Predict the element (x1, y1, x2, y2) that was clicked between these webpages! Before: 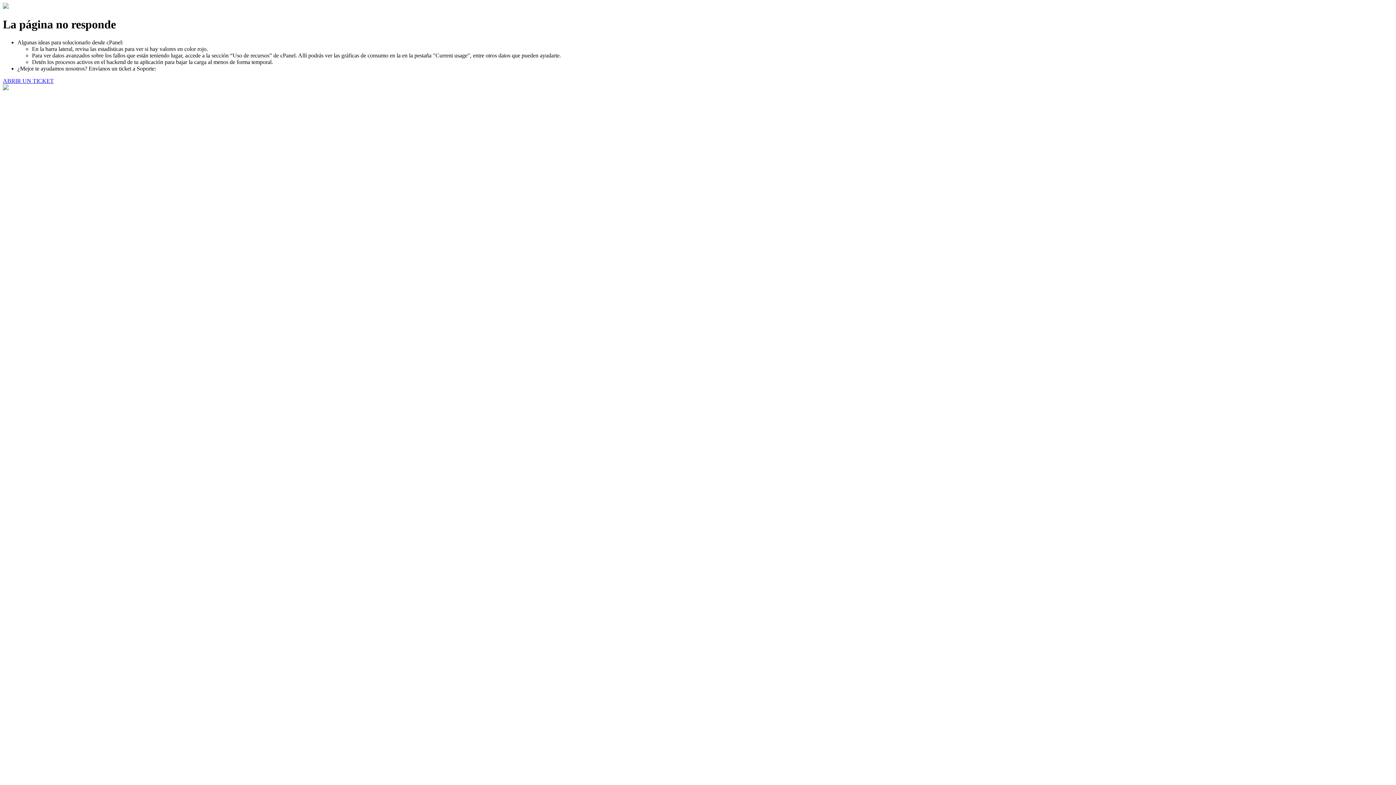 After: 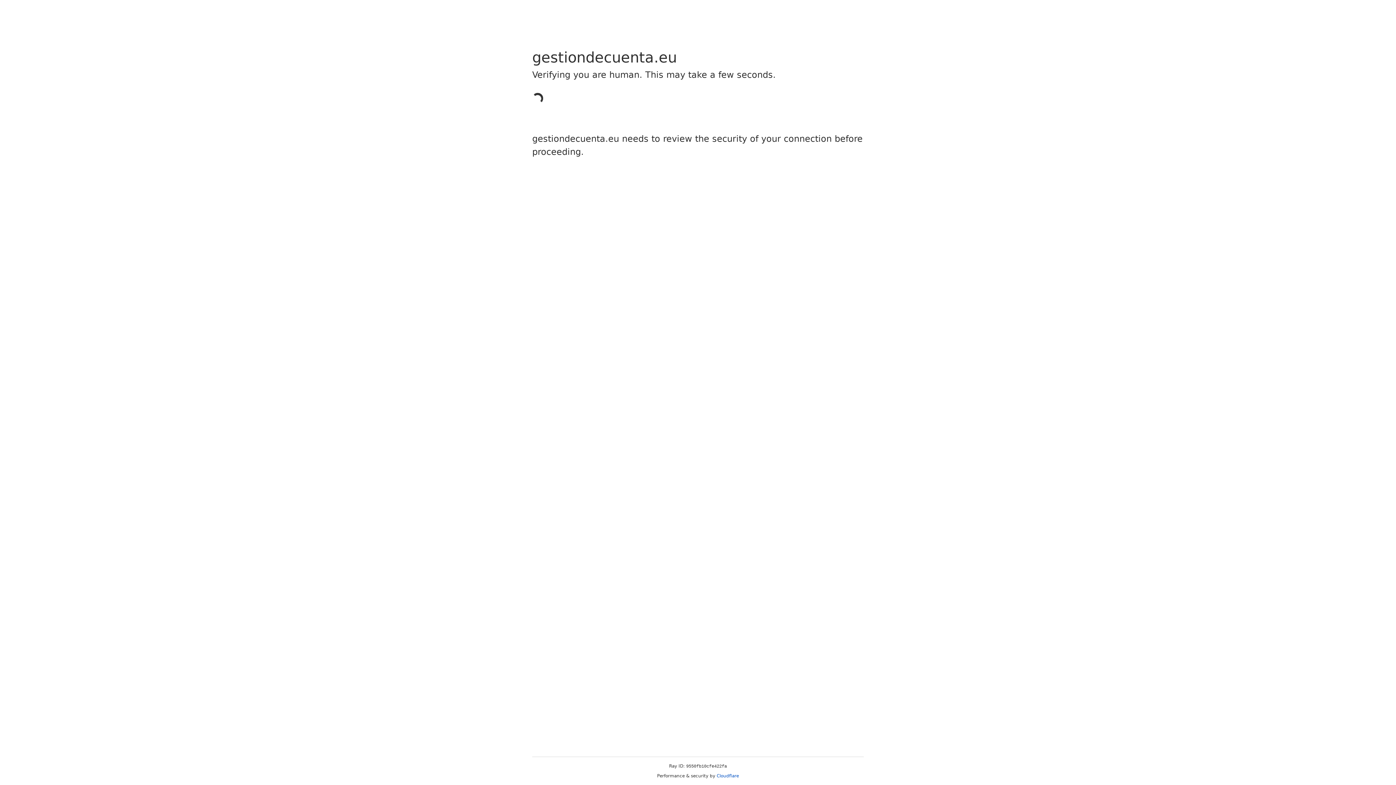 Action: label: ABRIR UN TICKET bbox: (2, 77, 53, 83)